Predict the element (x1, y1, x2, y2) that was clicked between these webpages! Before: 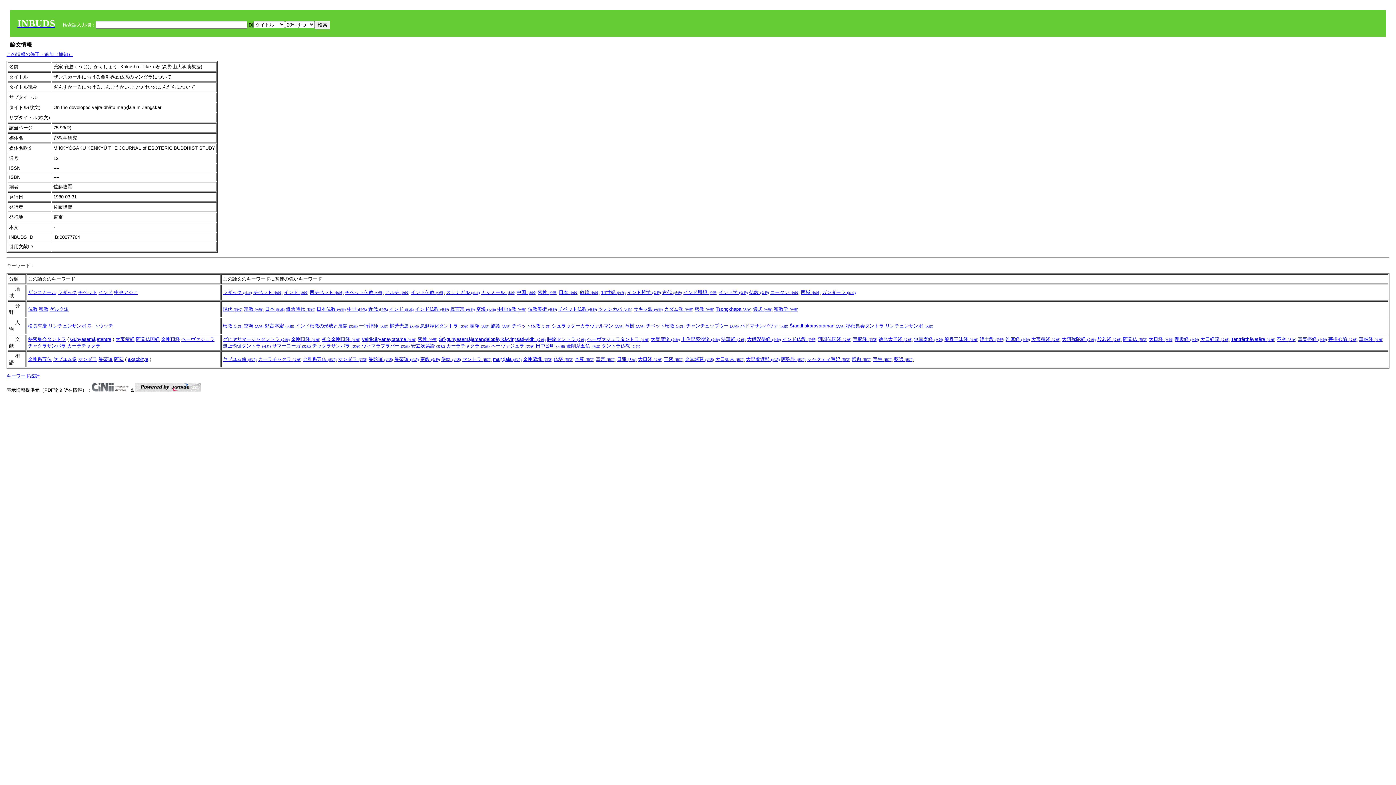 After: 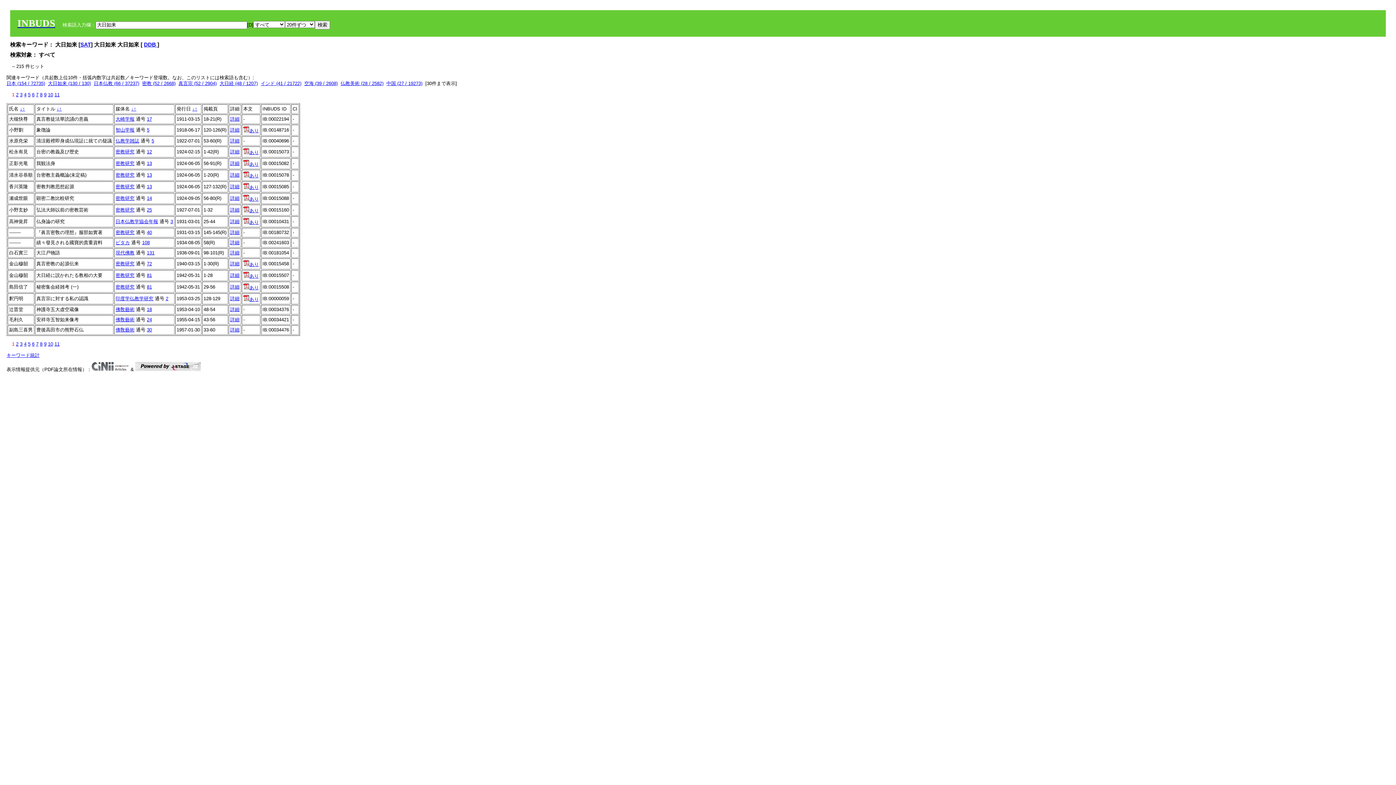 Action: label: 大日如来 (術語) bbox: (715, 356, 744, 362)